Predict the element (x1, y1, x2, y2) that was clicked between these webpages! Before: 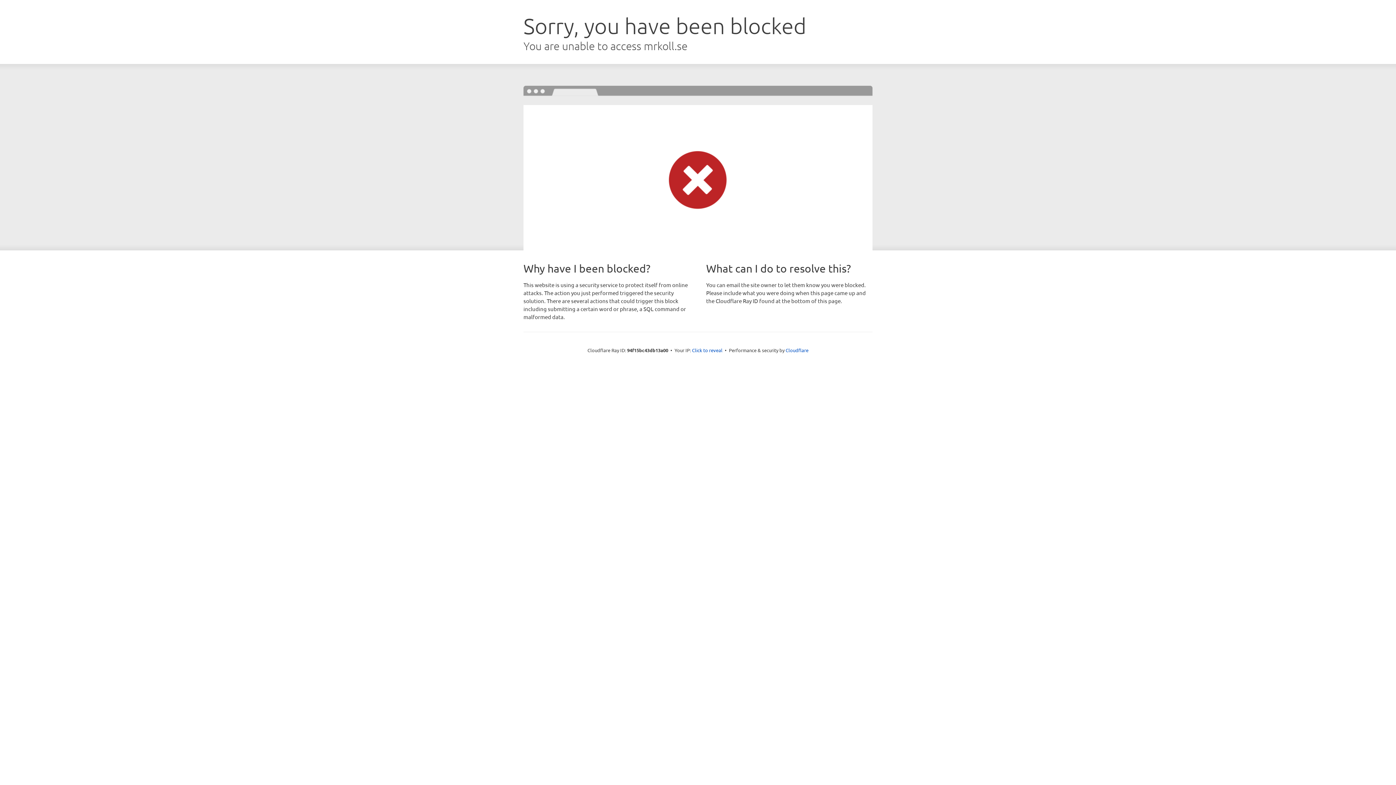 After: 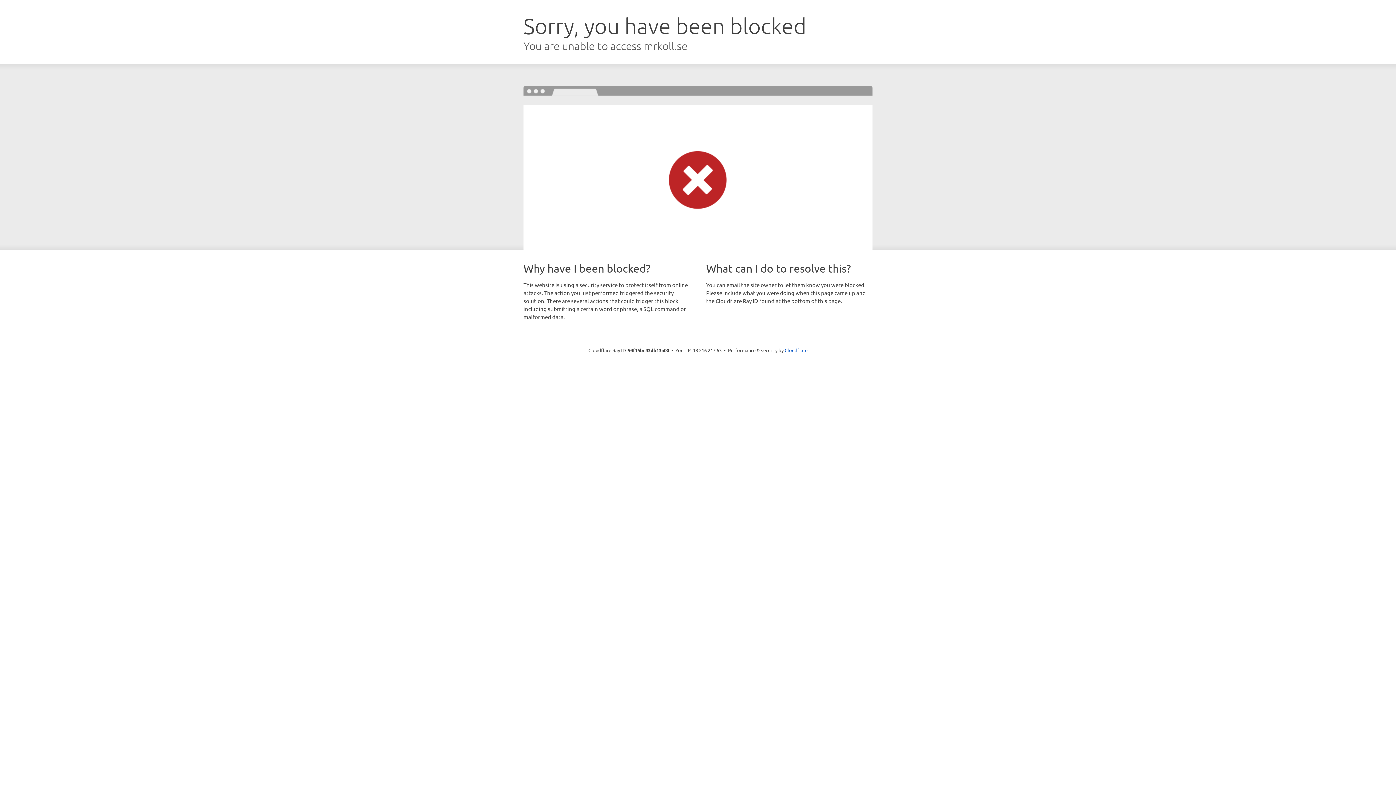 Action: label: Click to reveal bbox: (692, 346, 722, 353)